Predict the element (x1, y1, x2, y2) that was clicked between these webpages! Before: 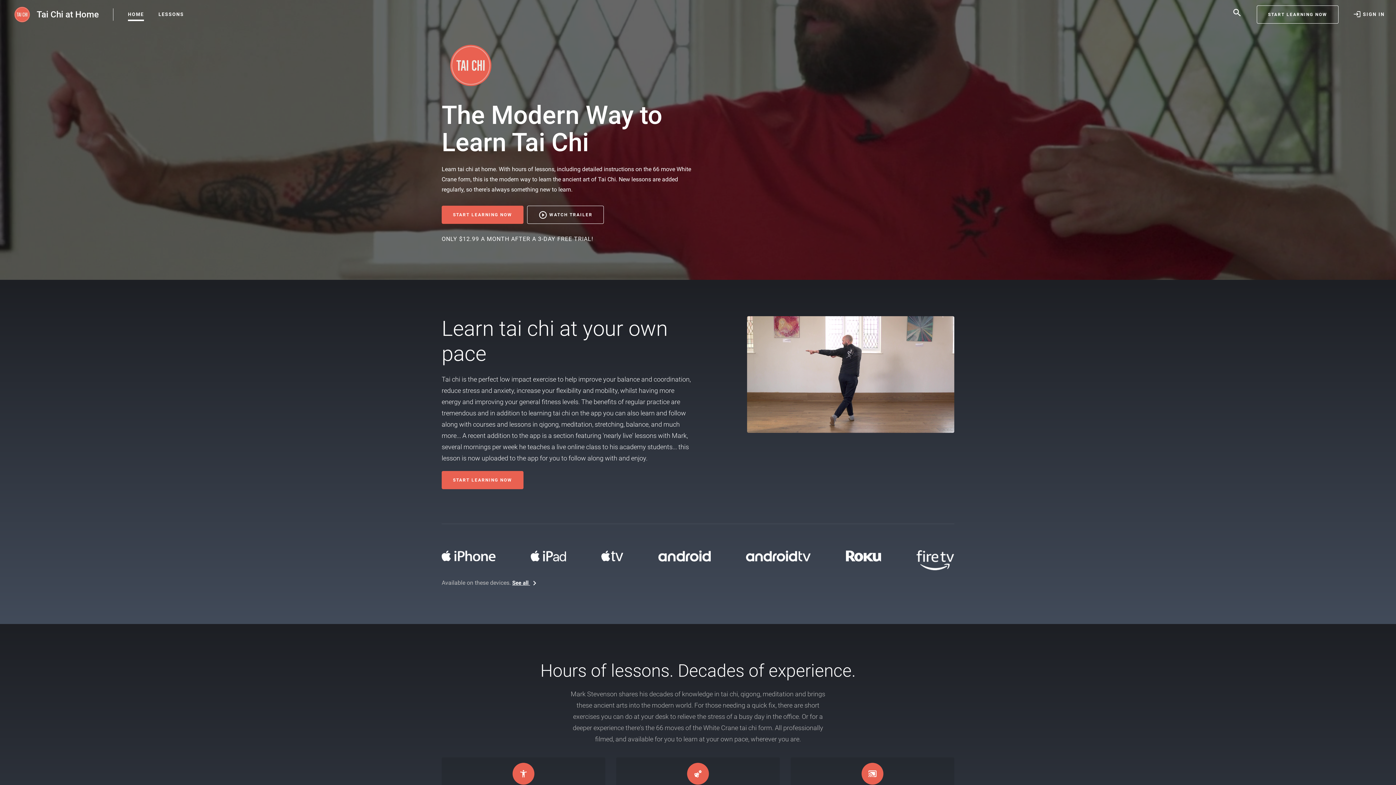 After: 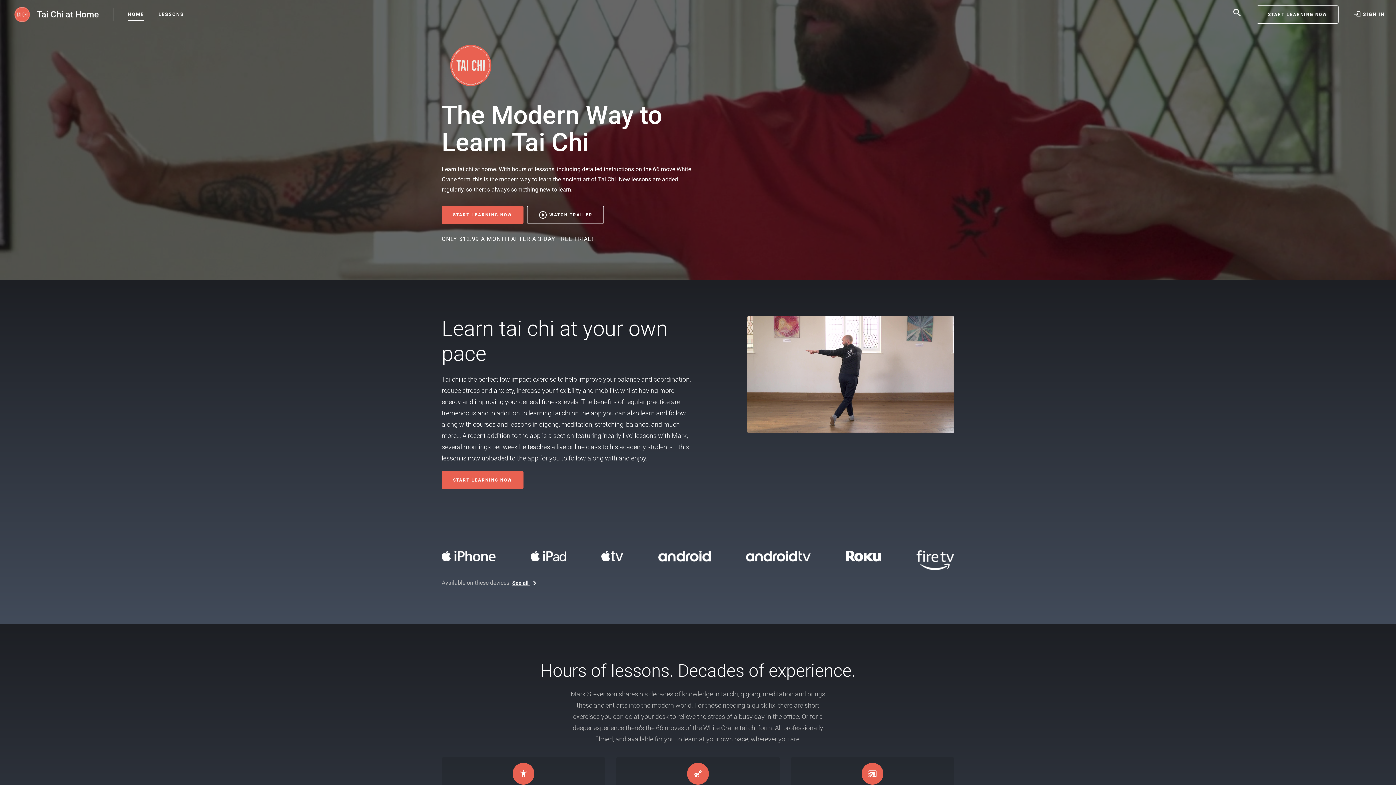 Action: label: HOME bbox: (128, 8, 144, 21)